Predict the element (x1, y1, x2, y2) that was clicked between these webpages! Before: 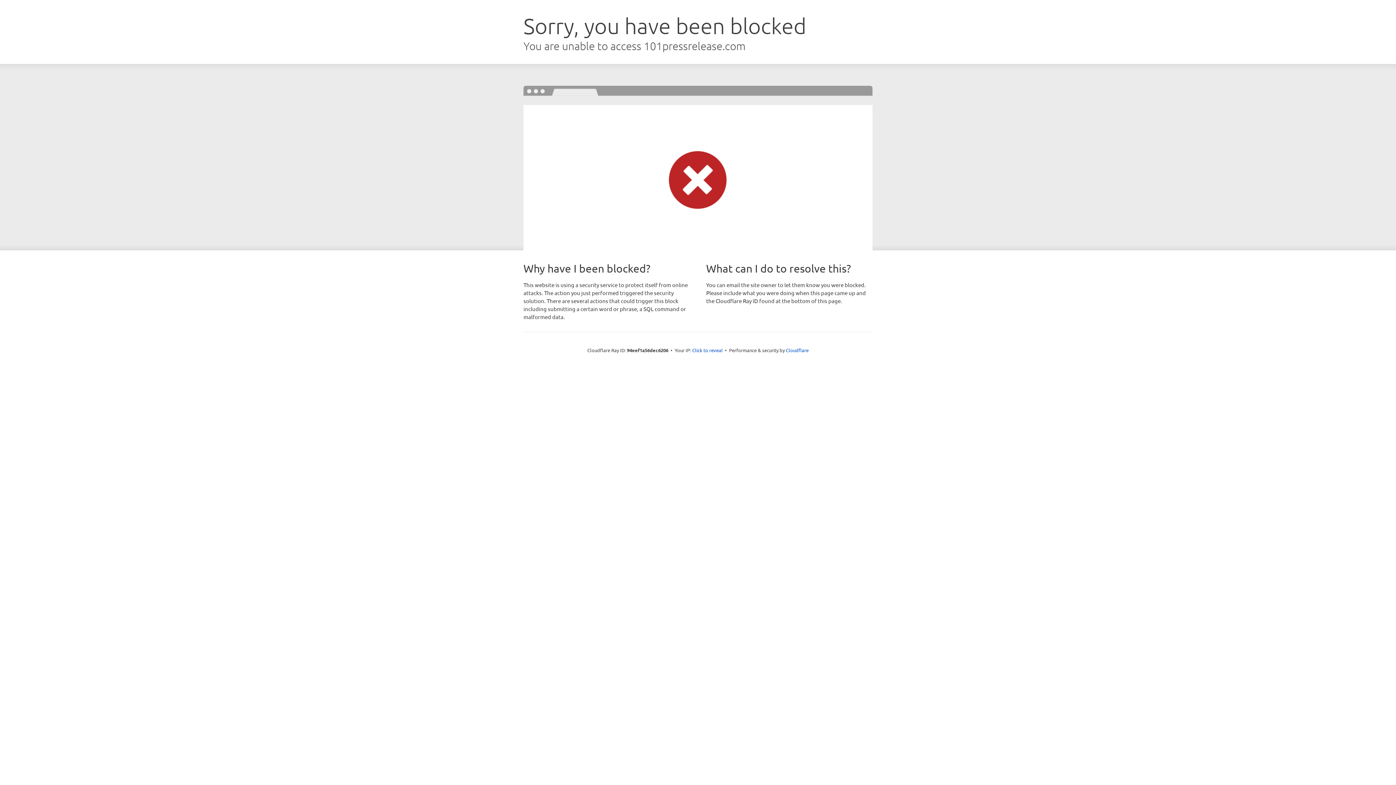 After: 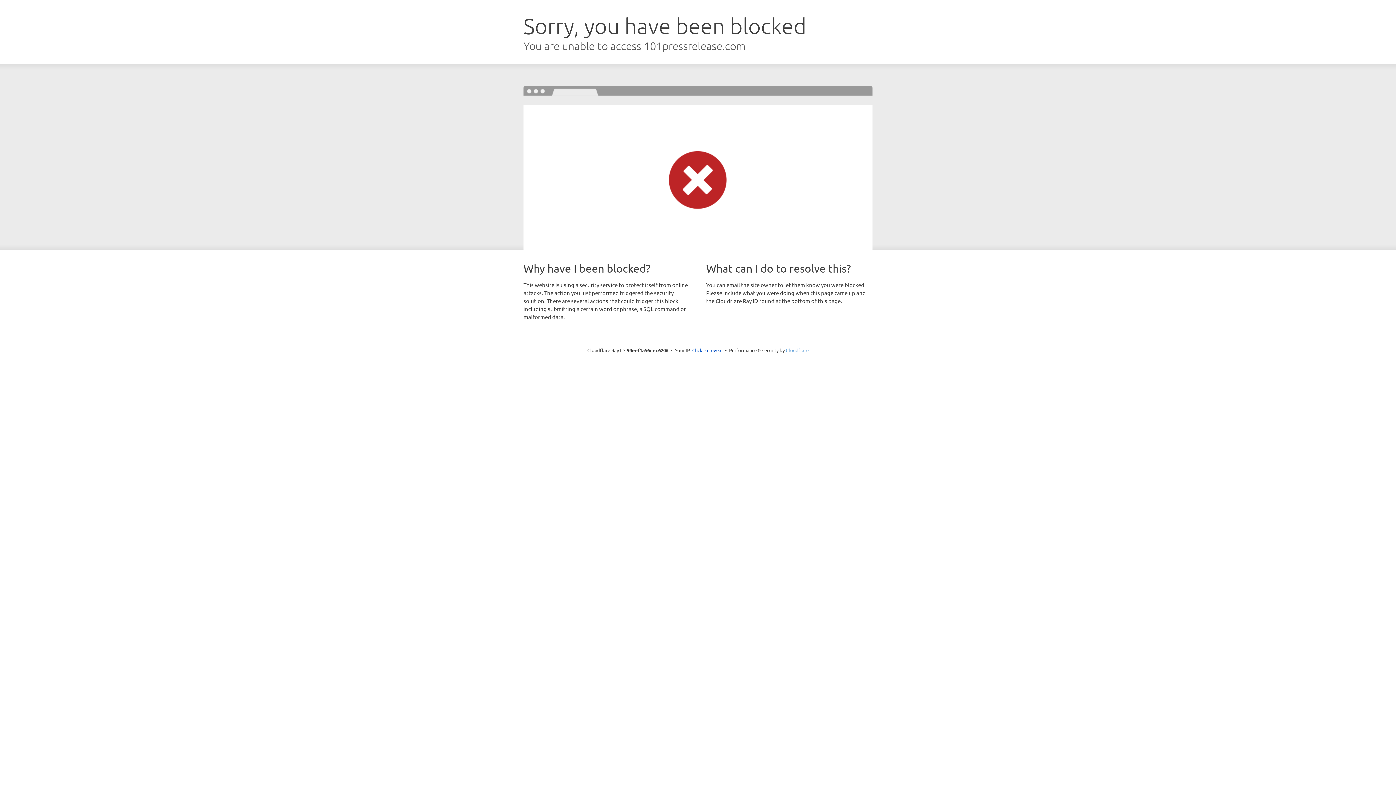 Action: label: Cloudflare bbox: (786, 347, 808, 353)